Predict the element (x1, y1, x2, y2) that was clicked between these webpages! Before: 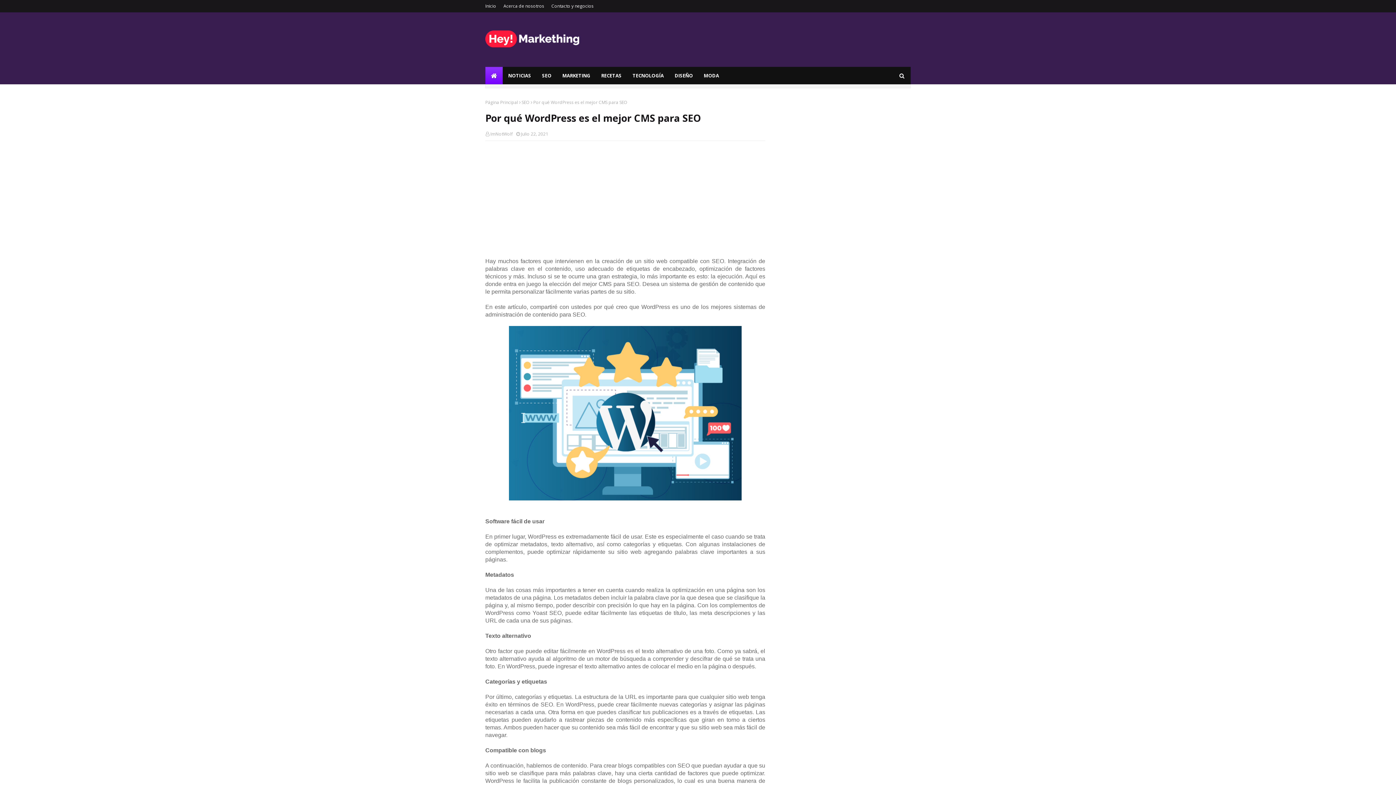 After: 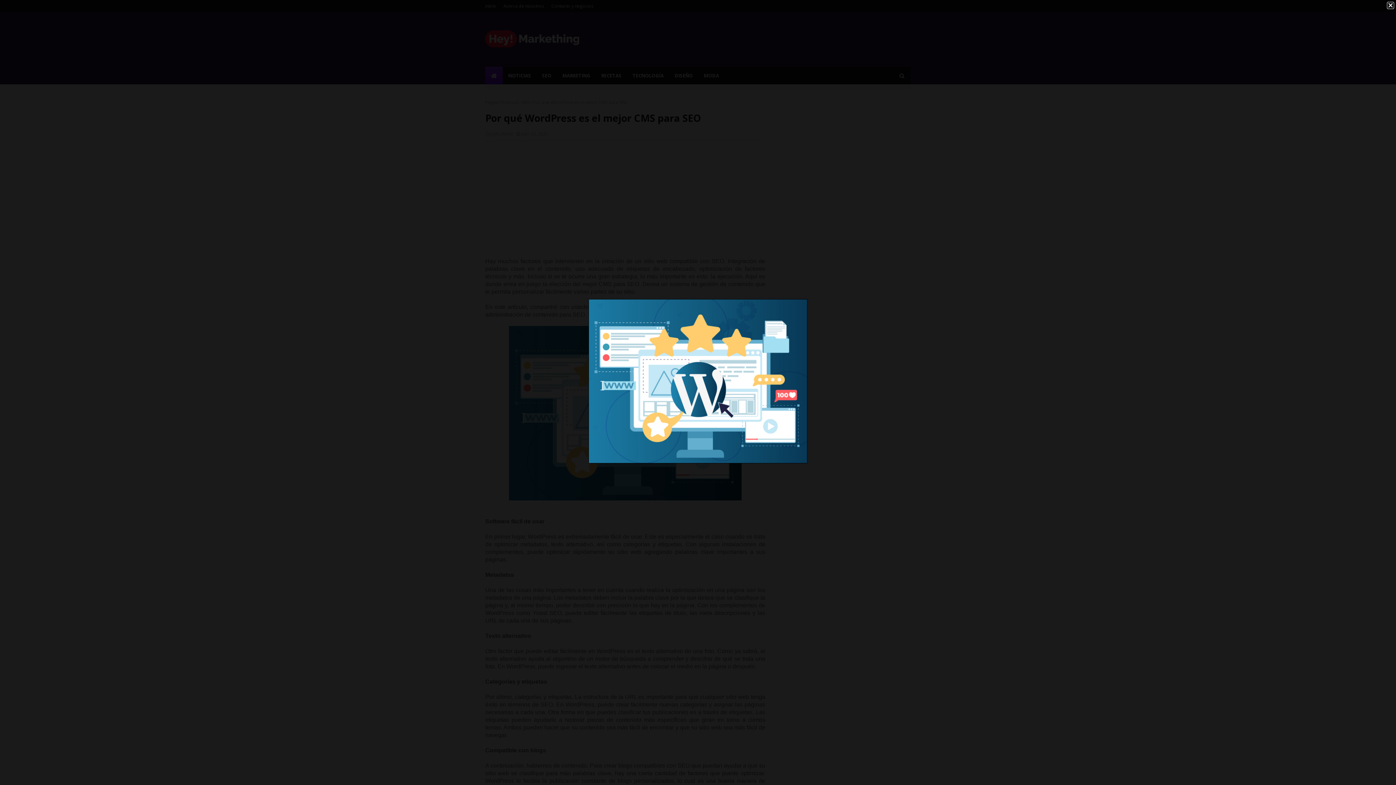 Action: bbox: (509, 495, 741, 502)